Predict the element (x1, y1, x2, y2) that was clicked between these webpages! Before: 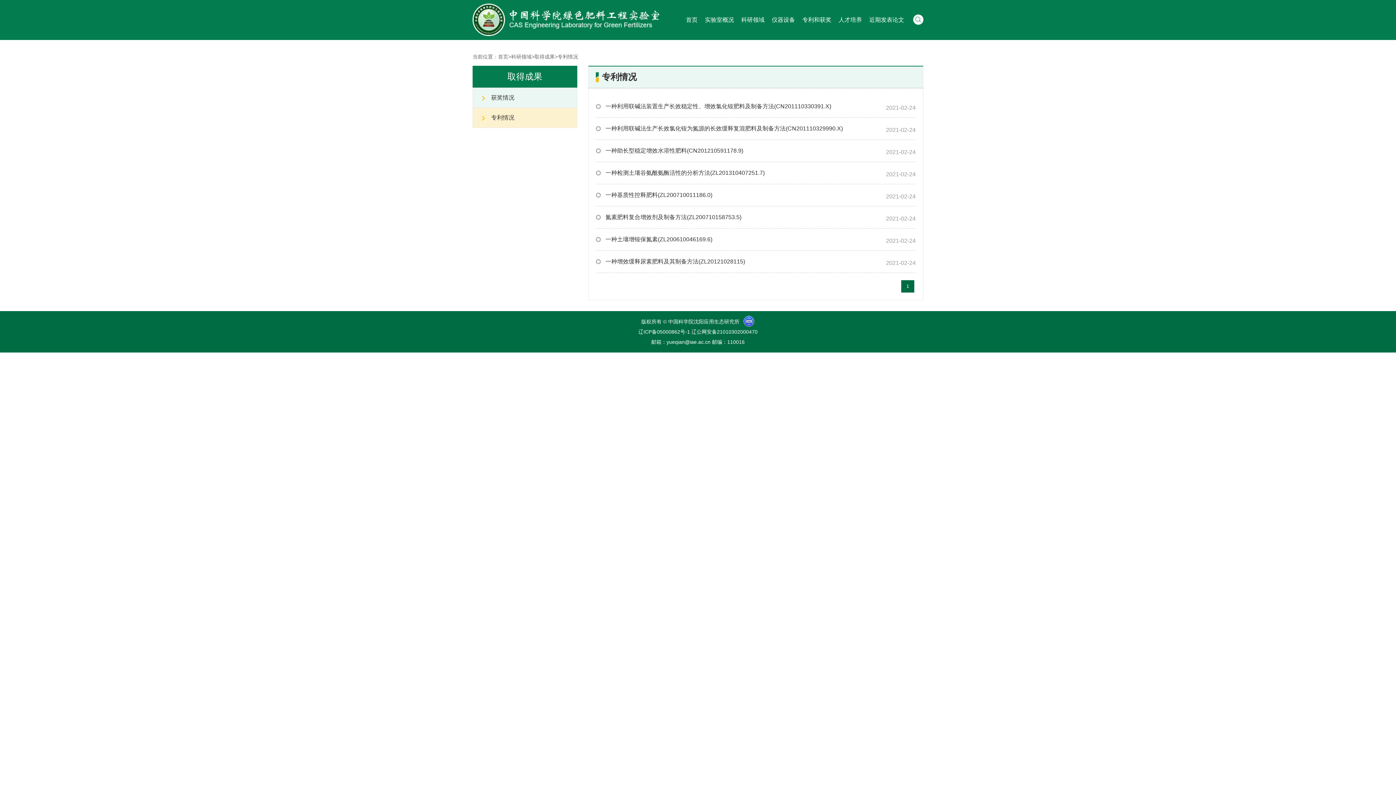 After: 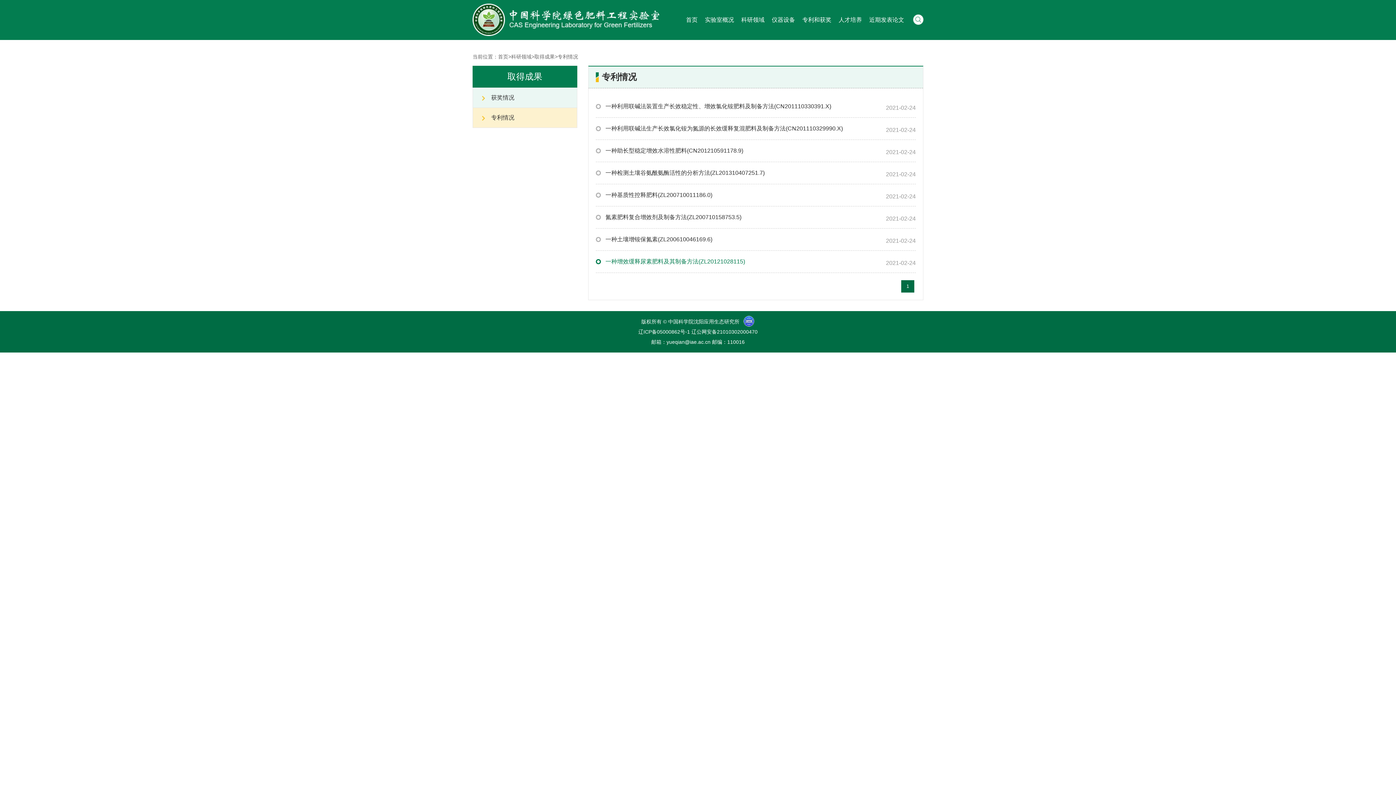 Action: label: 一种增效缓释尿素肥料及其制备方法(ZL20121028115) bbox: (605, 256, 876, 267)